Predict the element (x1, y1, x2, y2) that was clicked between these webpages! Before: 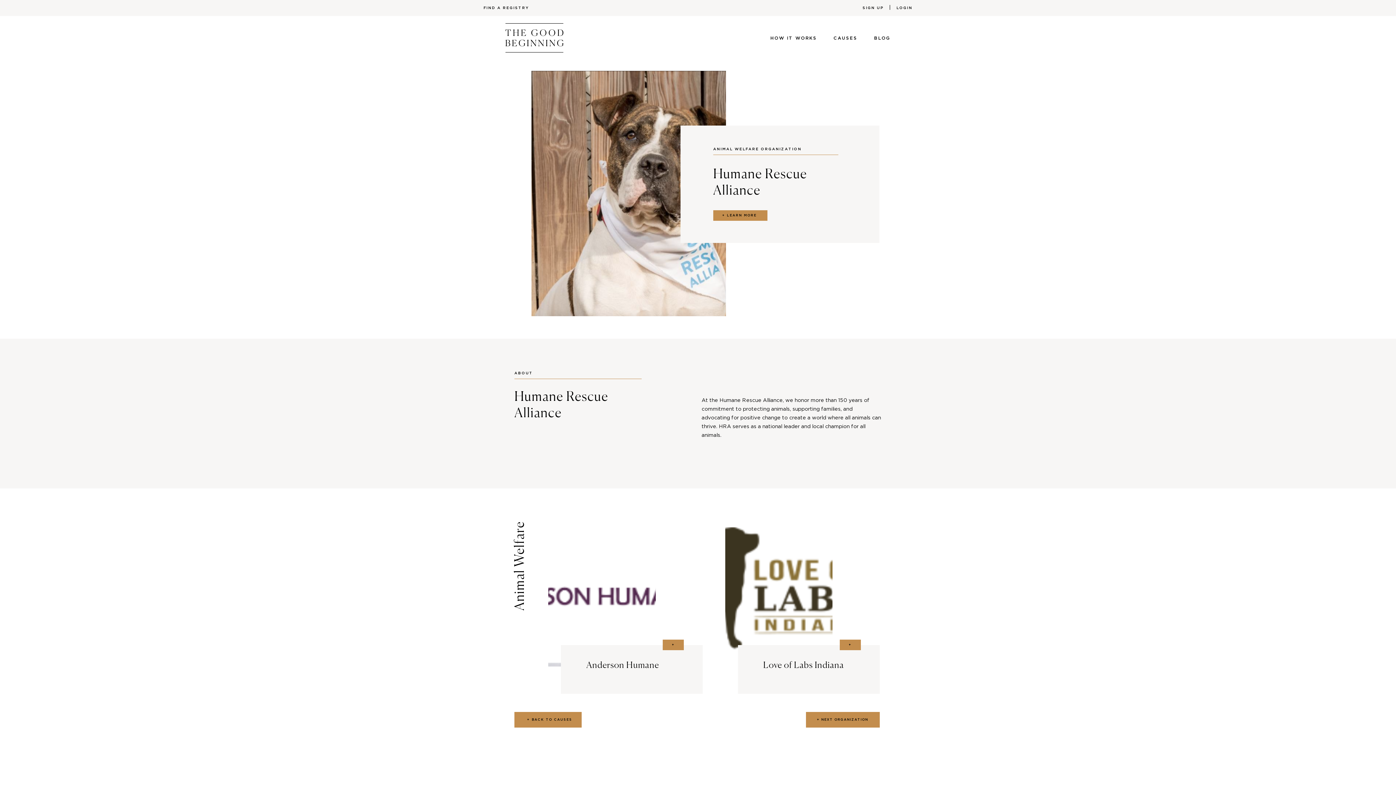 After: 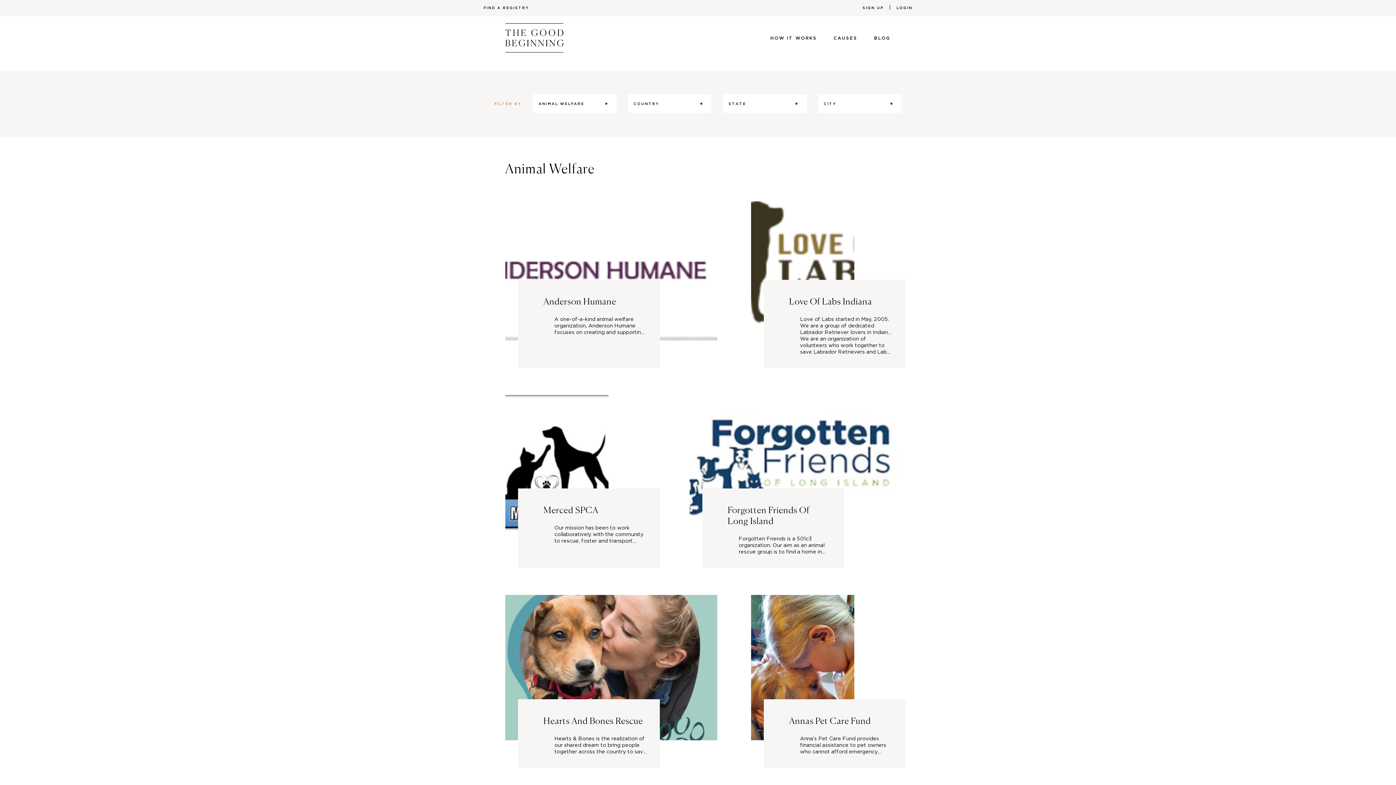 Action: label: BACK TO CAUSES bbox: (514, 712, 581, 728)